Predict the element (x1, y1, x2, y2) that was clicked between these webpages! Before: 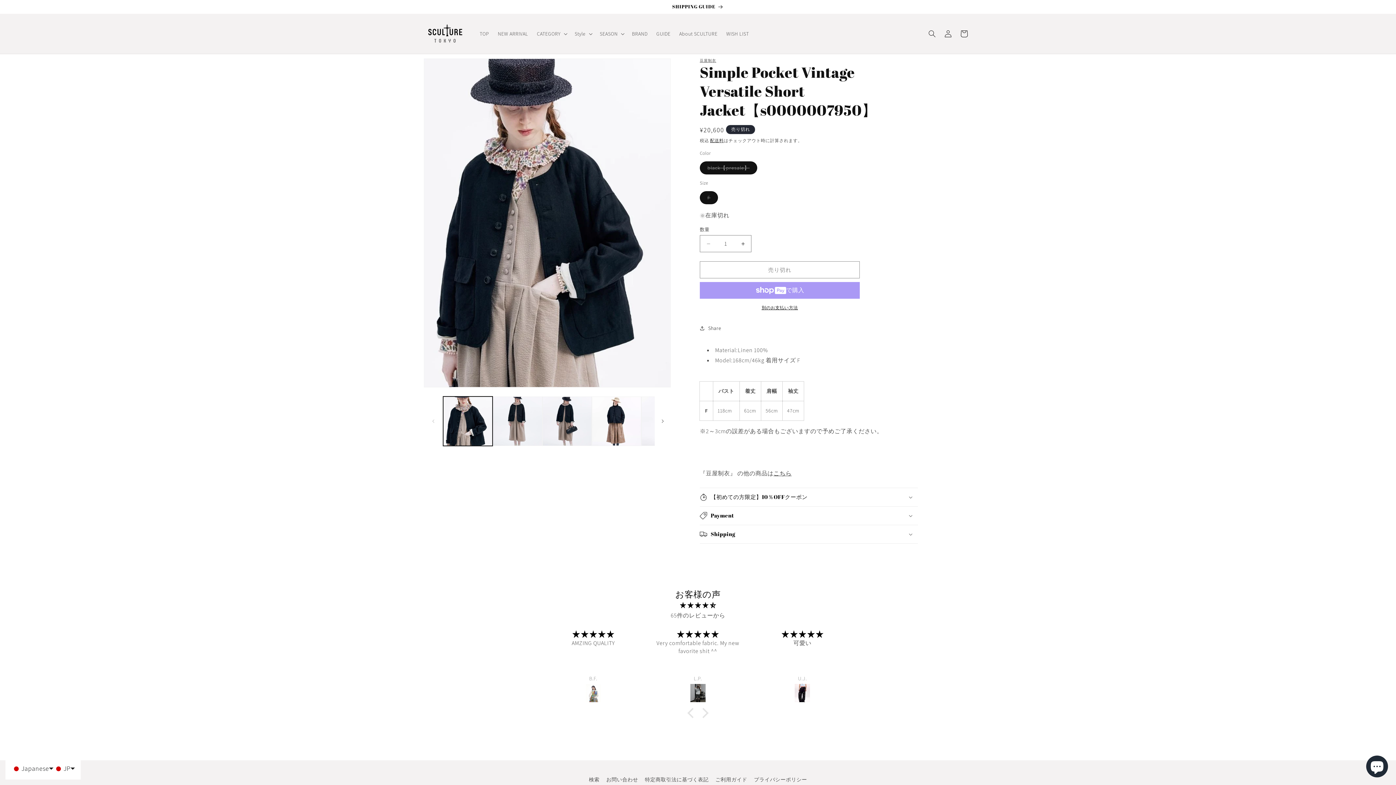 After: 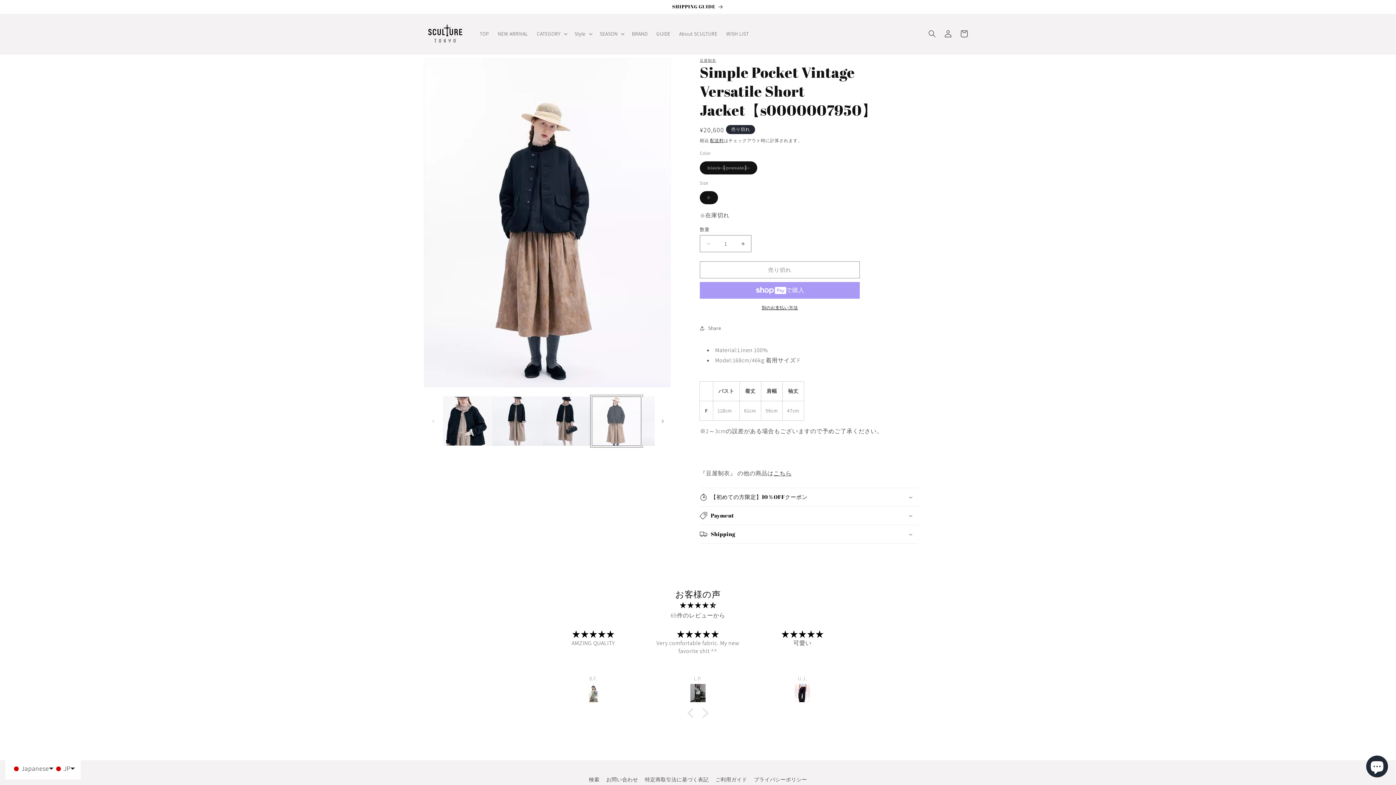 Action: label: ギャラリービューに画像 (4) を読み込む bbox: (591, 396, 641, 446)